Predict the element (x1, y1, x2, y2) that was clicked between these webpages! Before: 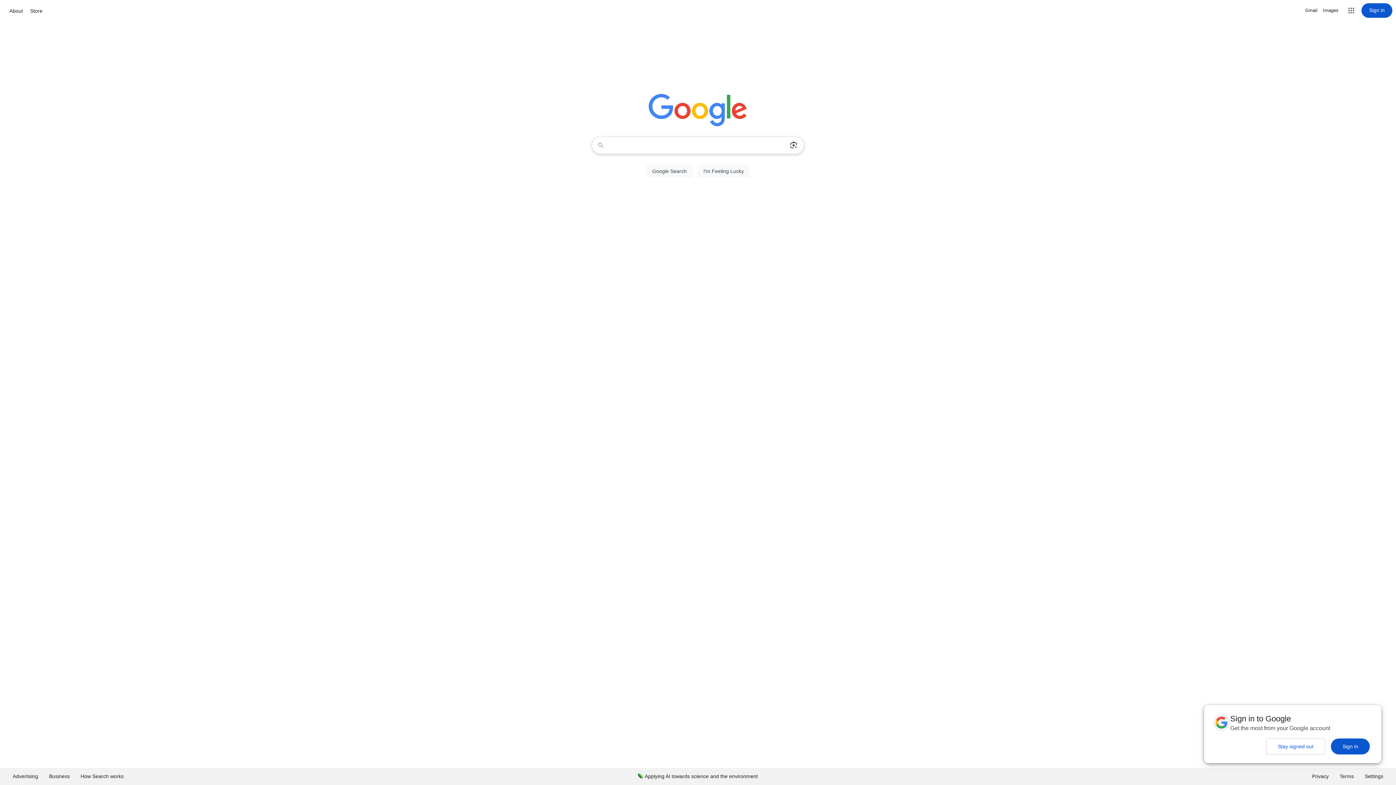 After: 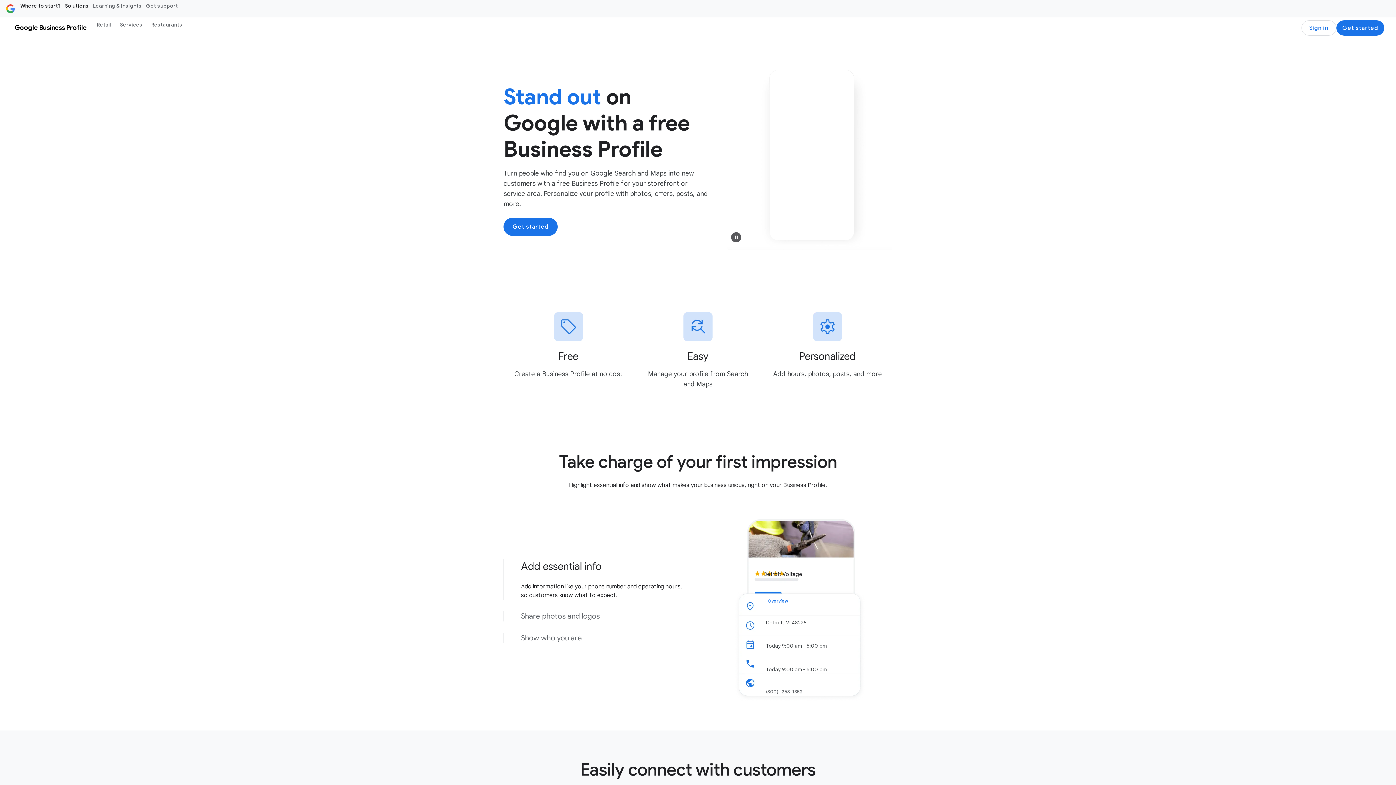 Action: label: Business bbox: (43, 768, 75, 785)